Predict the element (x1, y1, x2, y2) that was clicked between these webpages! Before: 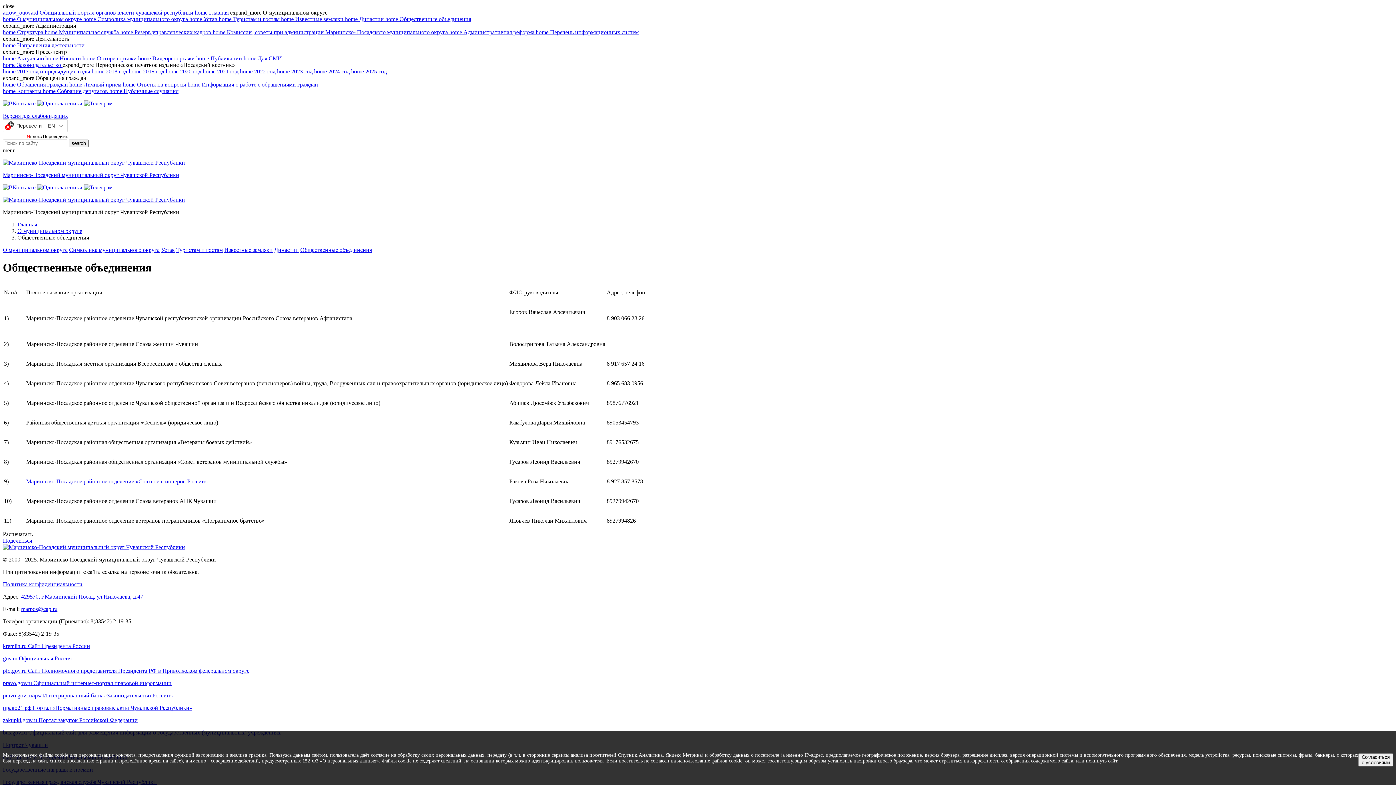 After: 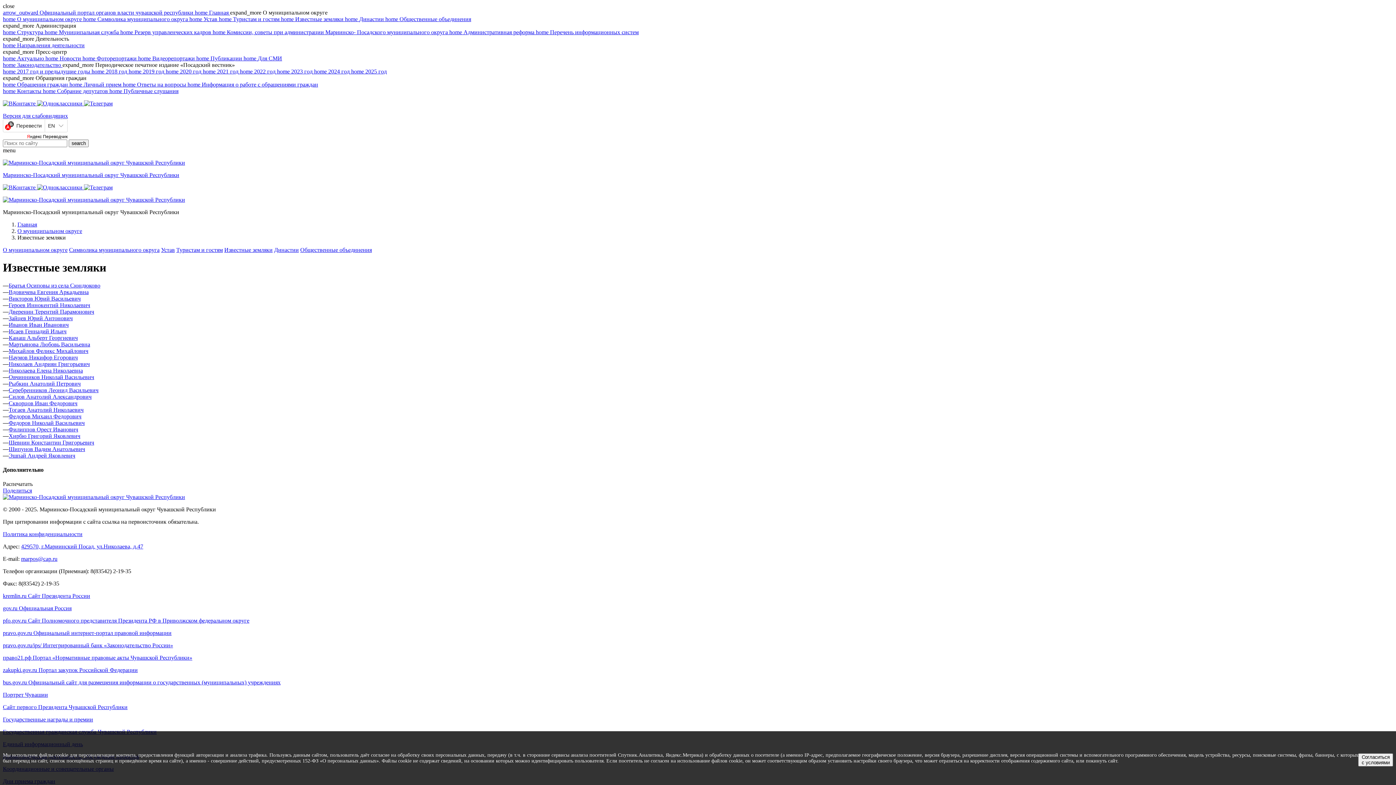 Action: label: home Известные земляки  bbox: (281, 16, 345, 22)